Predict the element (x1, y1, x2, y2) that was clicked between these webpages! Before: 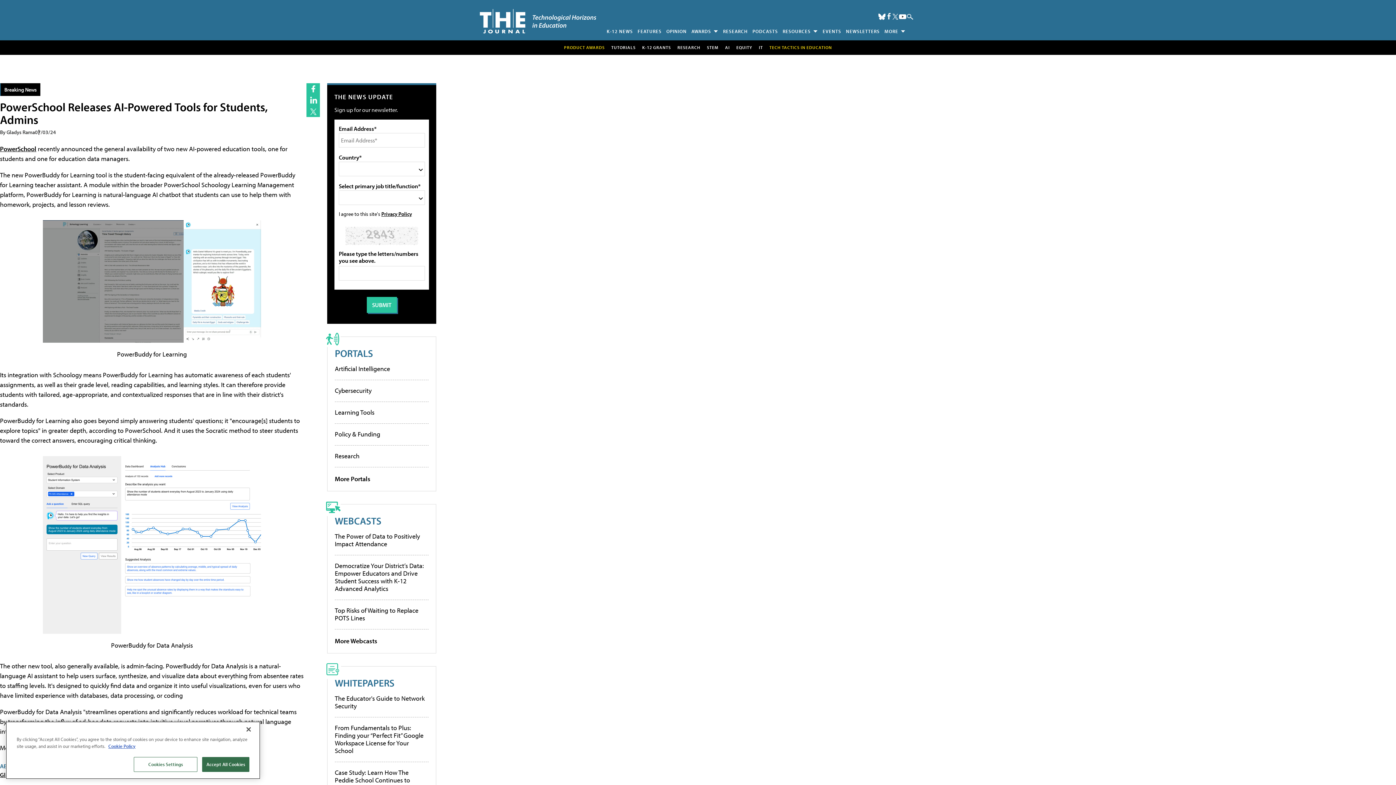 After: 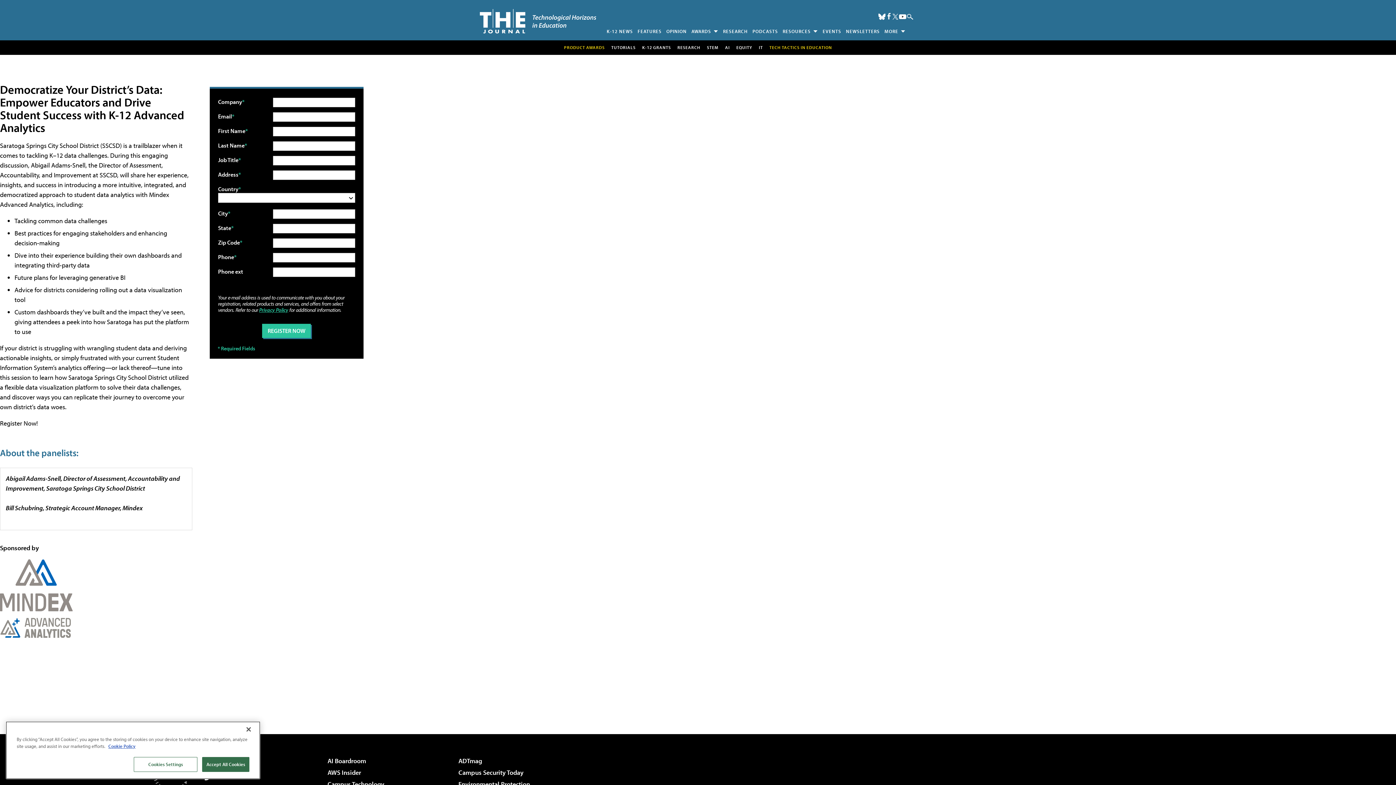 Action: bbox: (334, 561, 424, 592) label: Democratize Your District’s Data: Empower Educators and Drive Student Success with K-12 Advanced Analytics